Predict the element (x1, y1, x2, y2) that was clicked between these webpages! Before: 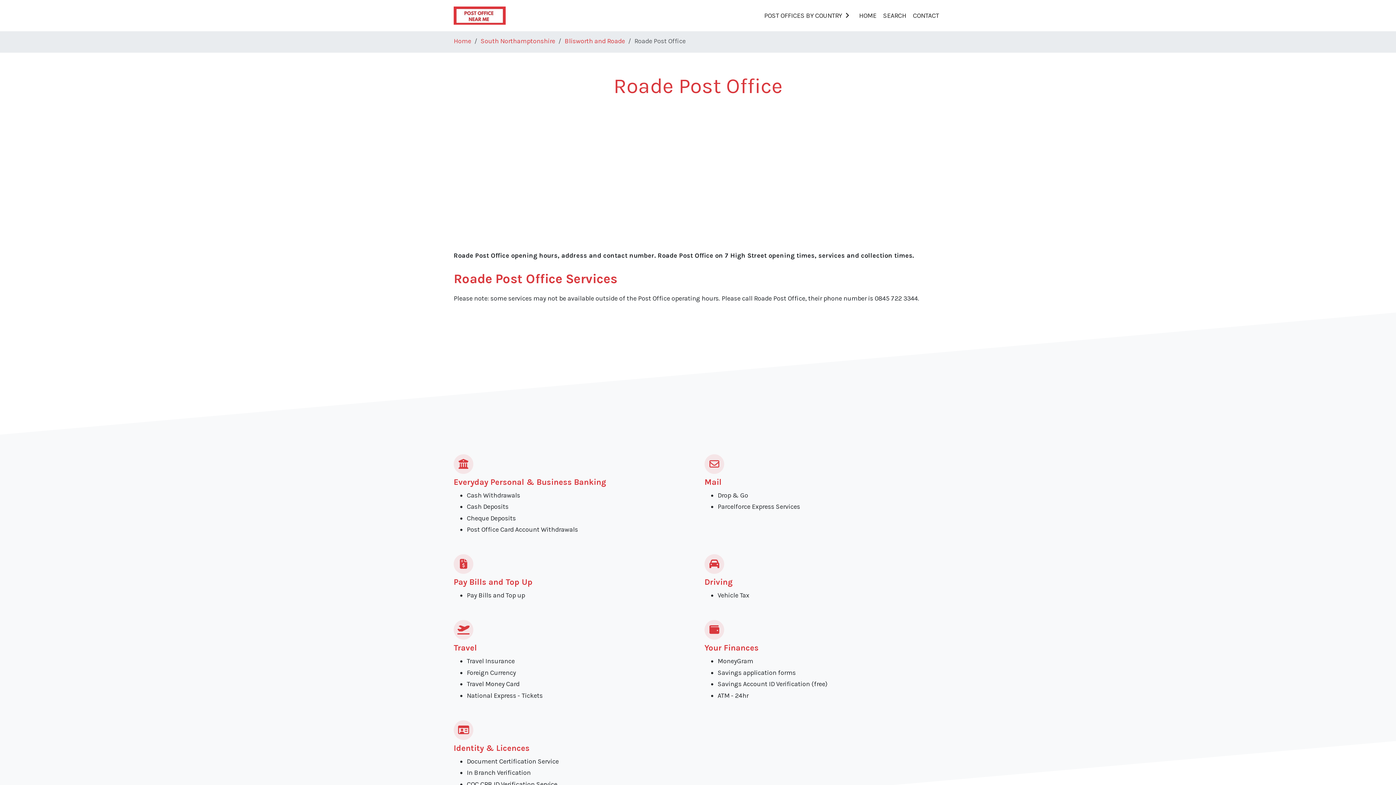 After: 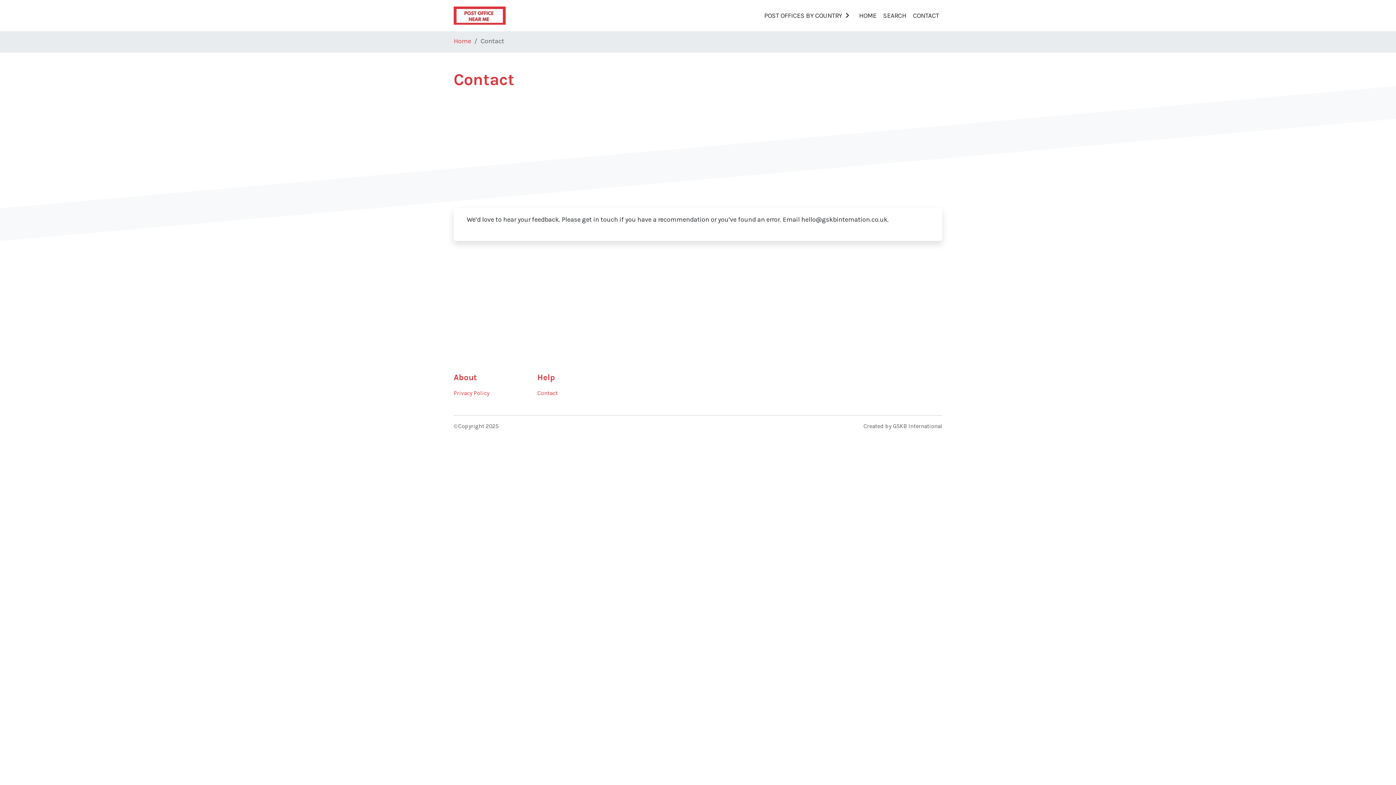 Action: bbox: (909, 7, 942, 23) label: CONTACT